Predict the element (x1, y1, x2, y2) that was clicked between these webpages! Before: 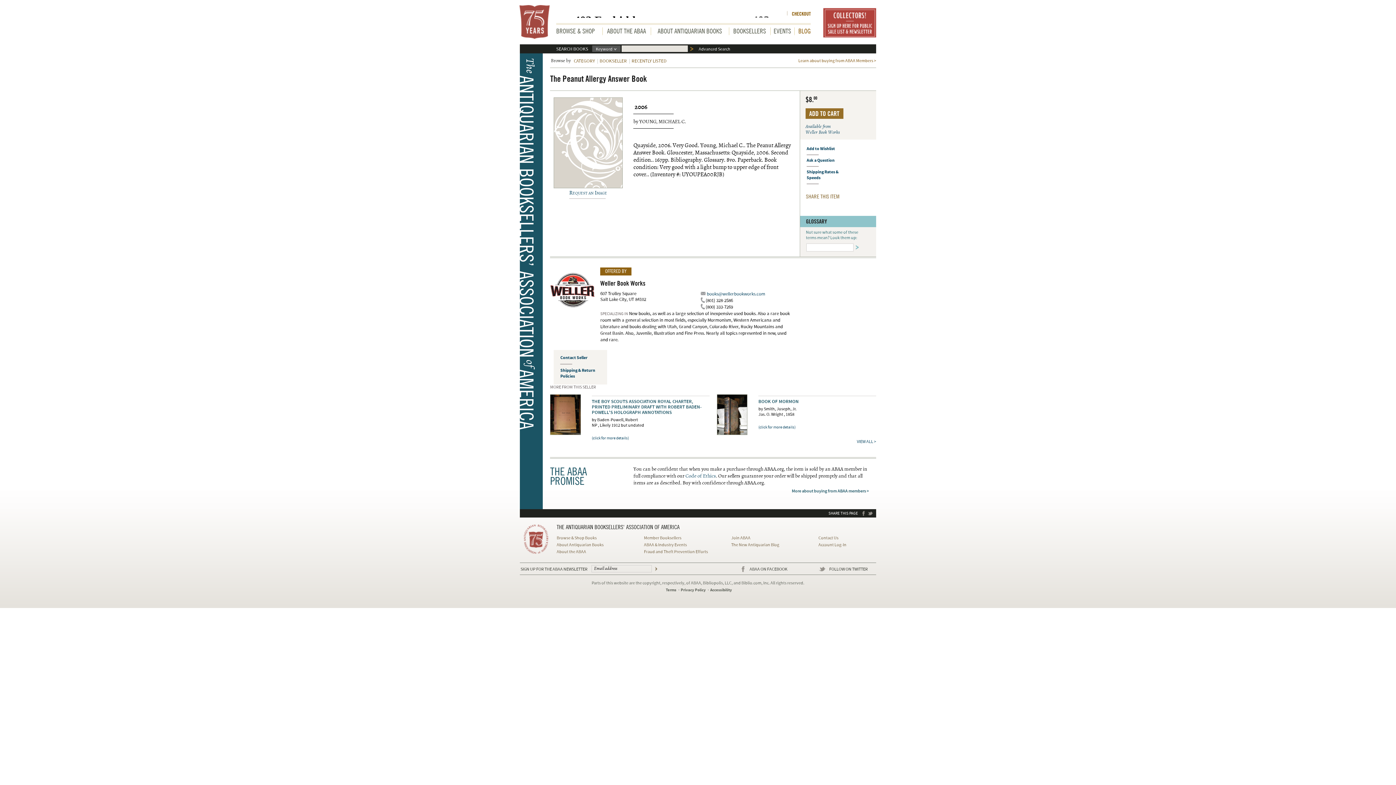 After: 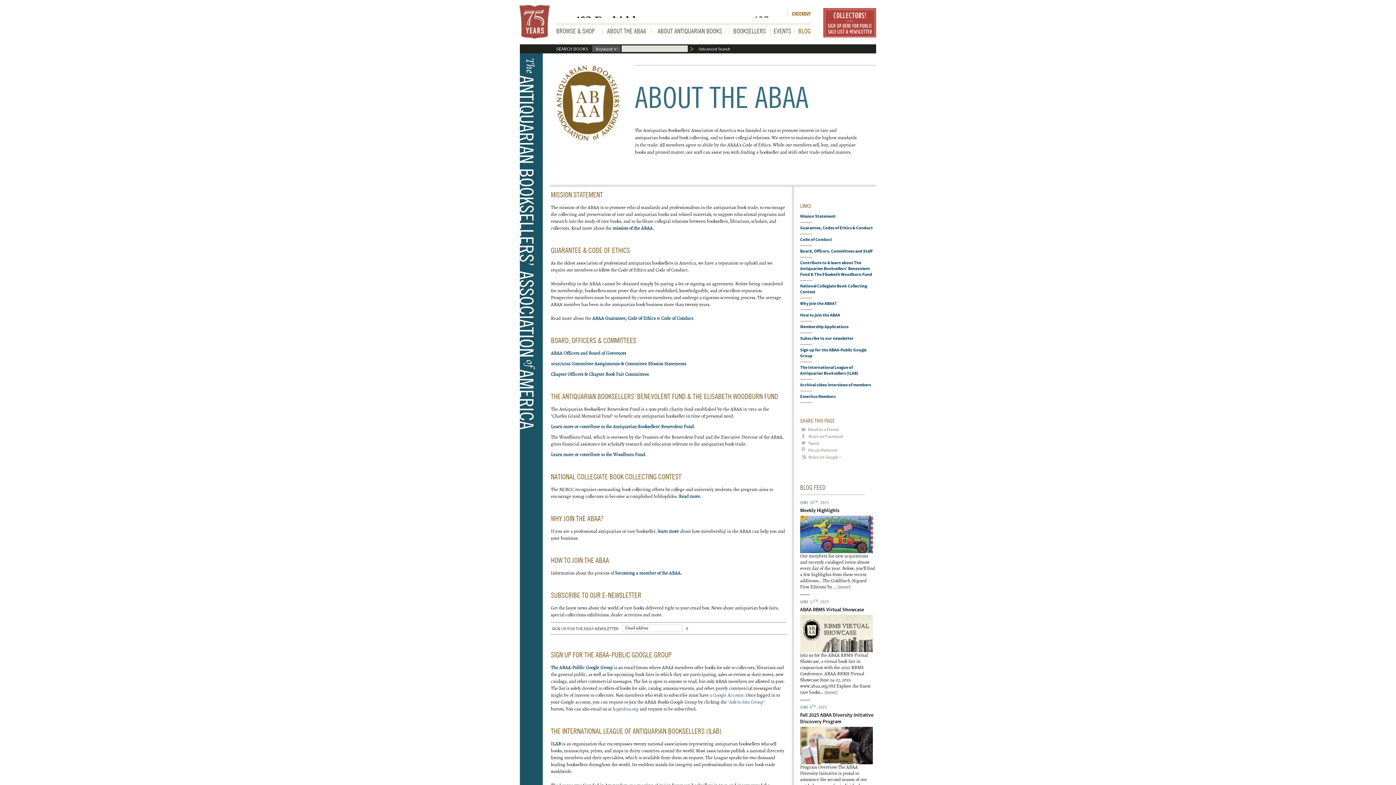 Action: bbox: (791, 488, 869, 494) label: More about buying from ABAA members >